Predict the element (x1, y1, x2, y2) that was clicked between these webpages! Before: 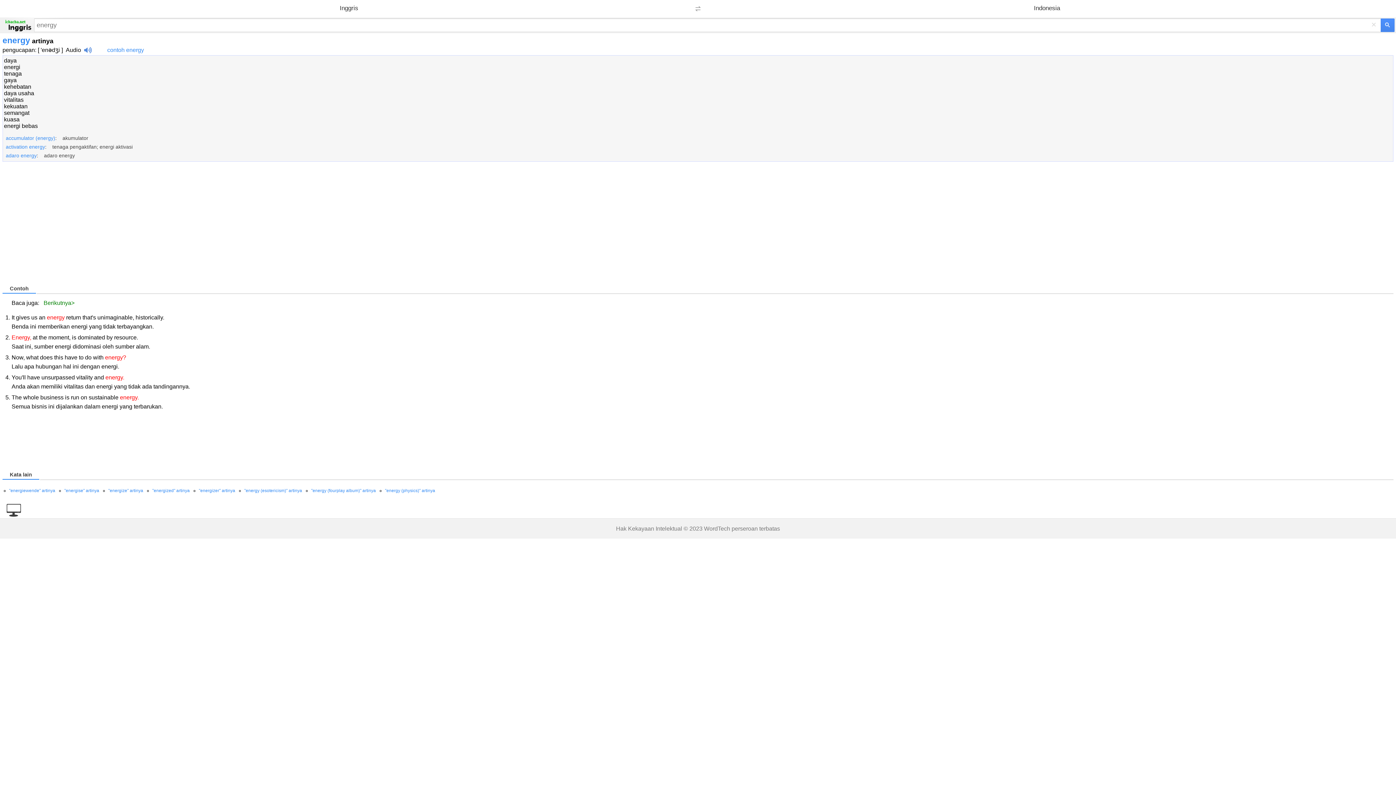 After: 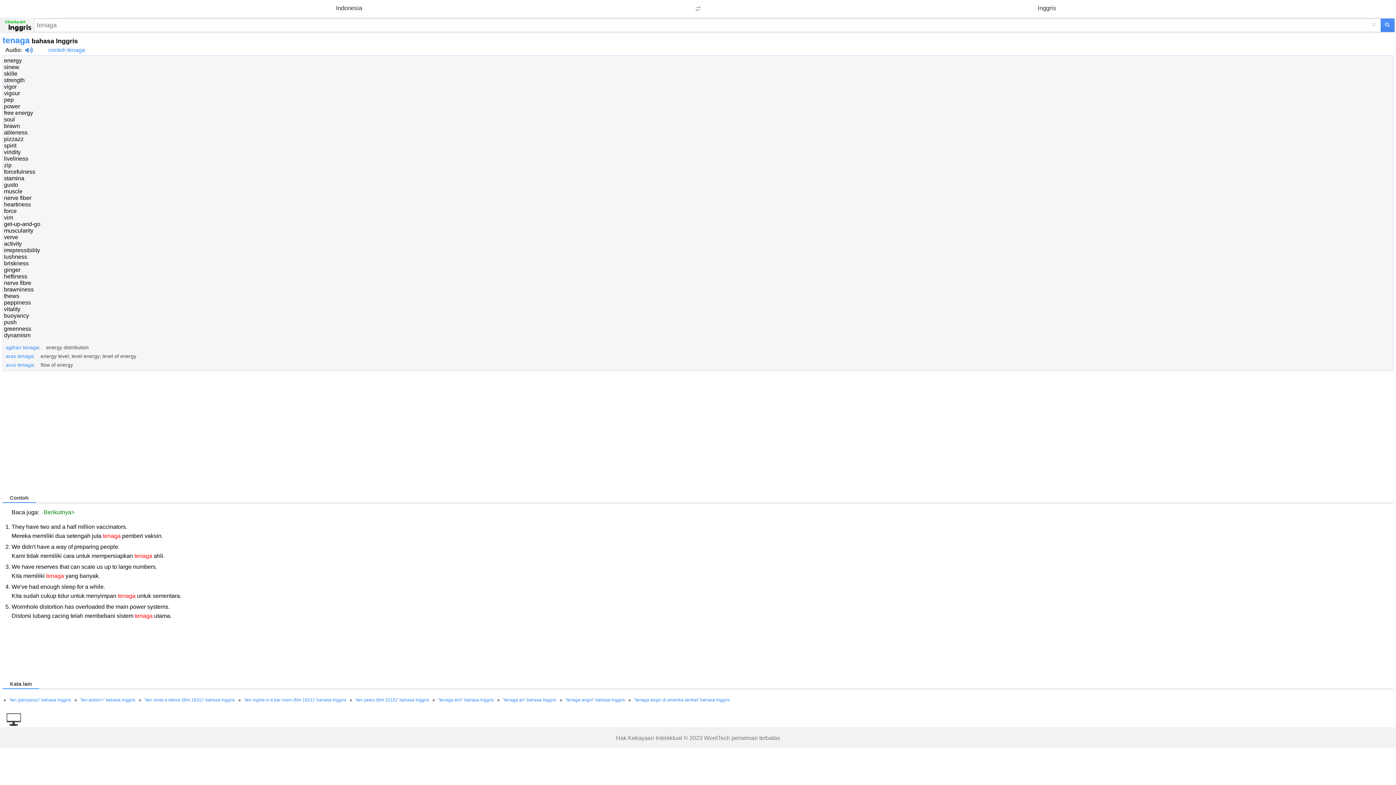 Action: bbox: (4, 70, 21, 76) label: tenaga